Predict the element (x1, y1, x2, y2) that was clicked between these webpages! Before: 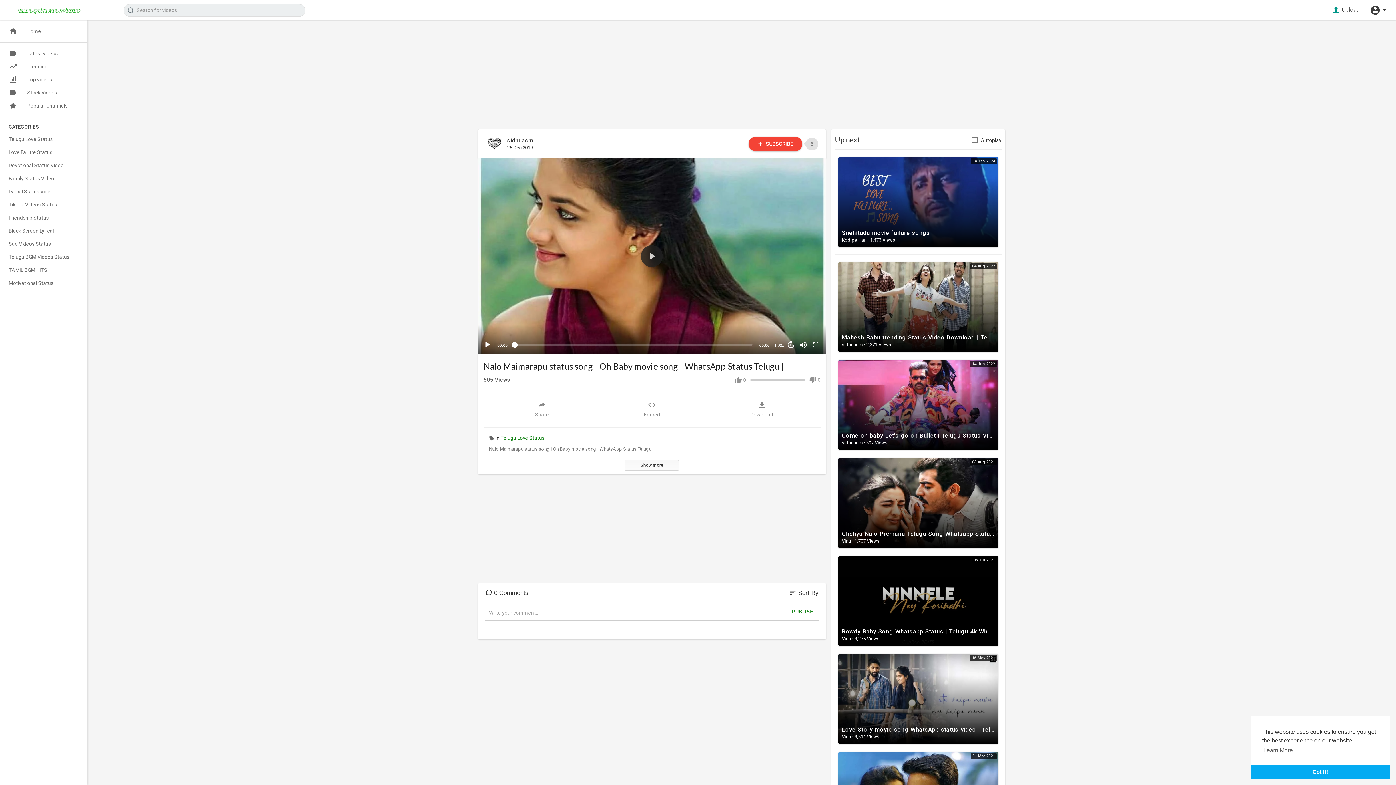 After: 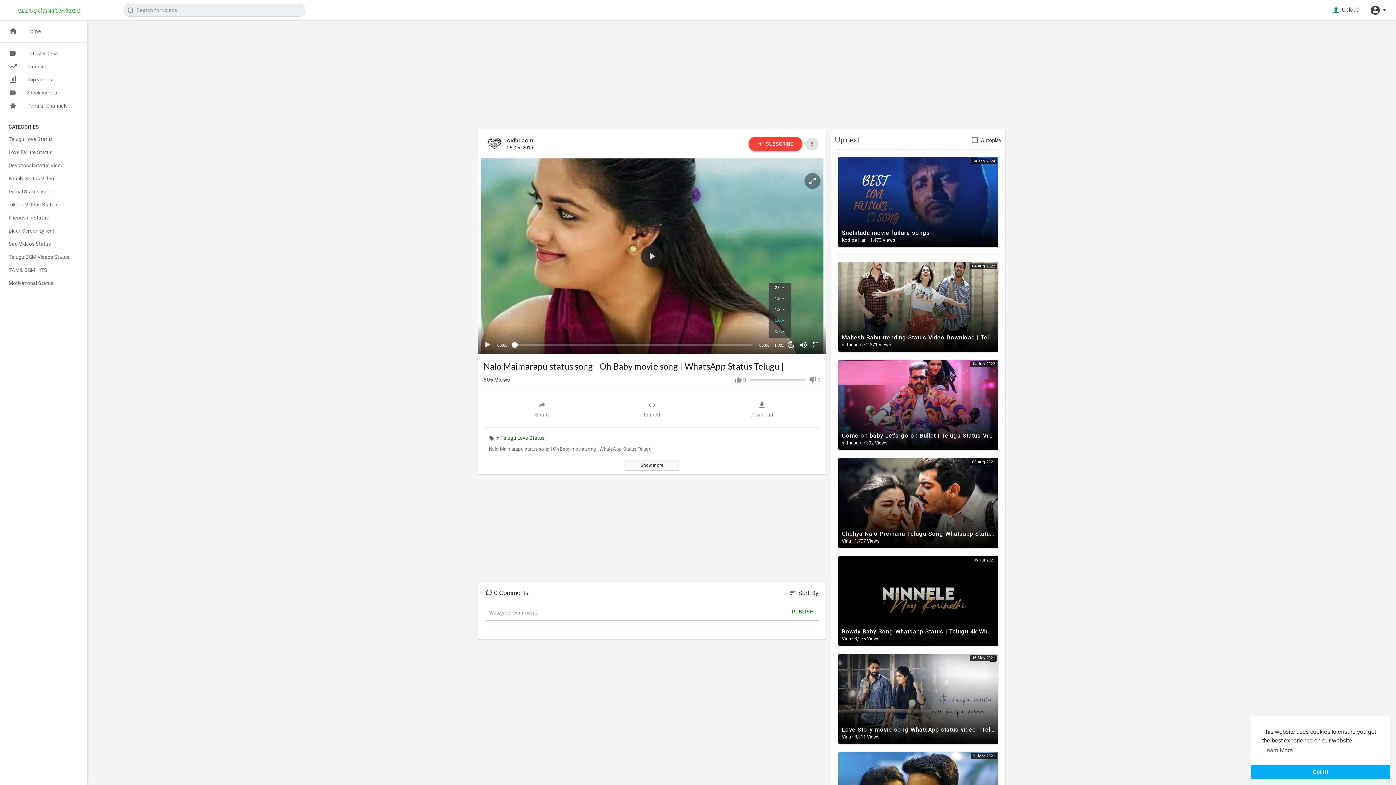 Action: bbox: (772, 341, 786, 349) label: Speed Rate